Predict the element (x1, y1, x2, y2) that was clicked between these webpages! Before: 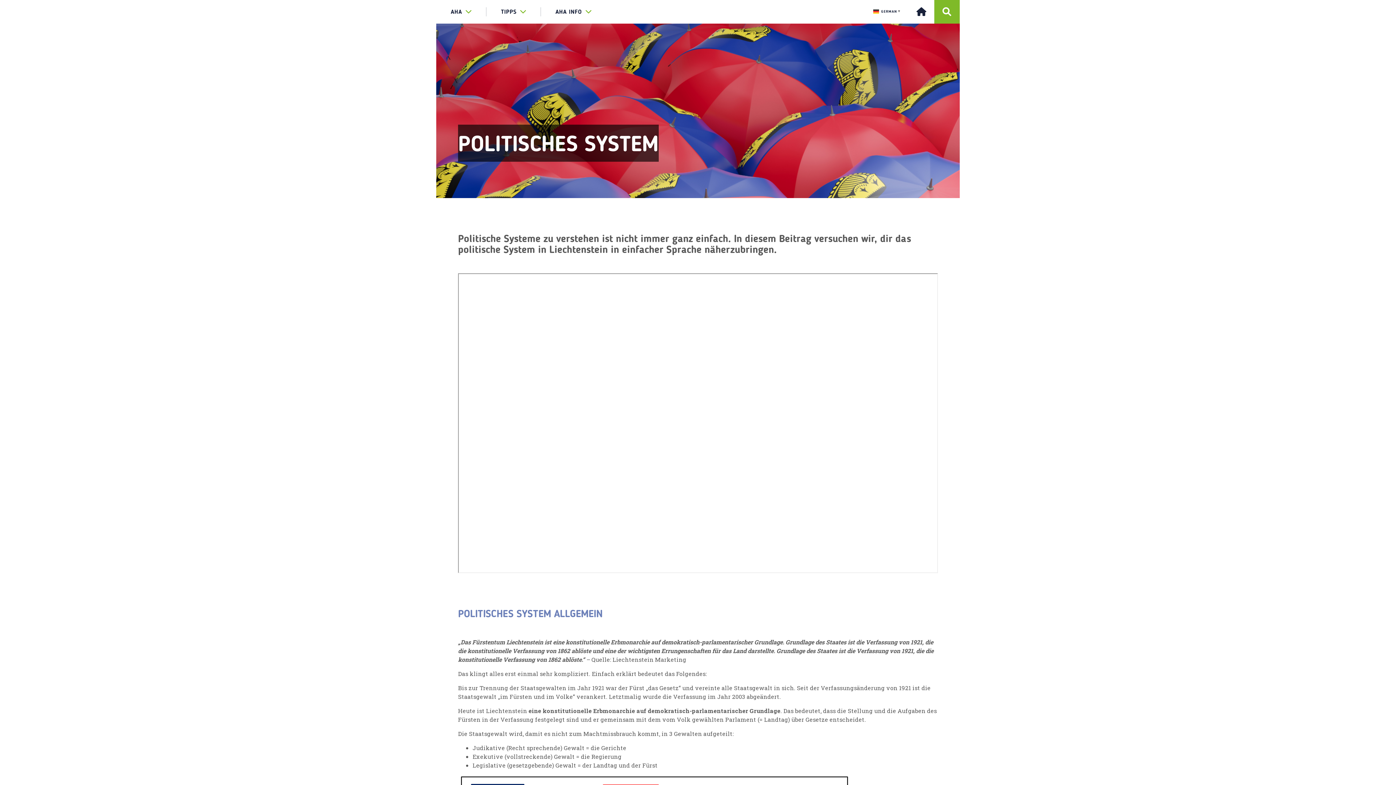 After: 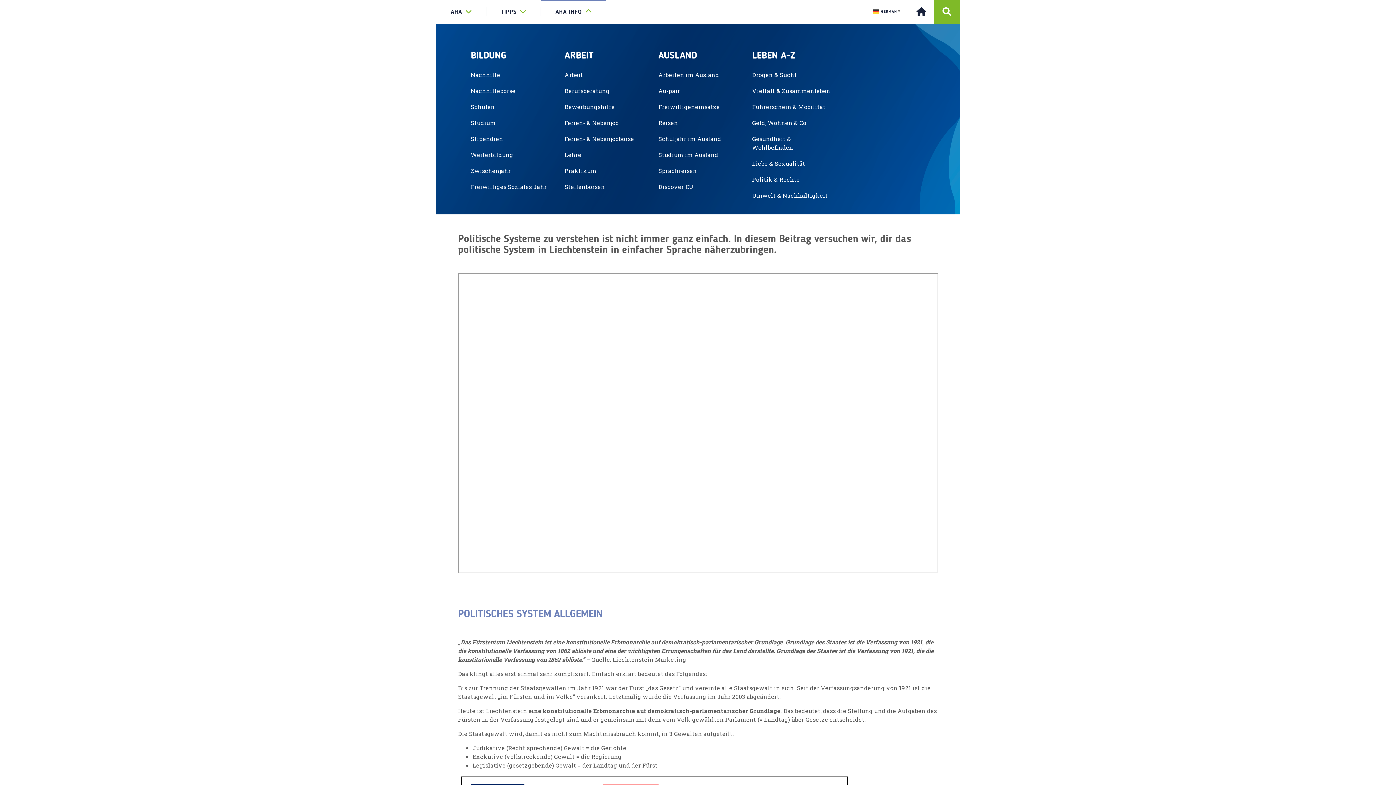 Action: label: AHA INFO bbox: (541, 0, 606, 23)